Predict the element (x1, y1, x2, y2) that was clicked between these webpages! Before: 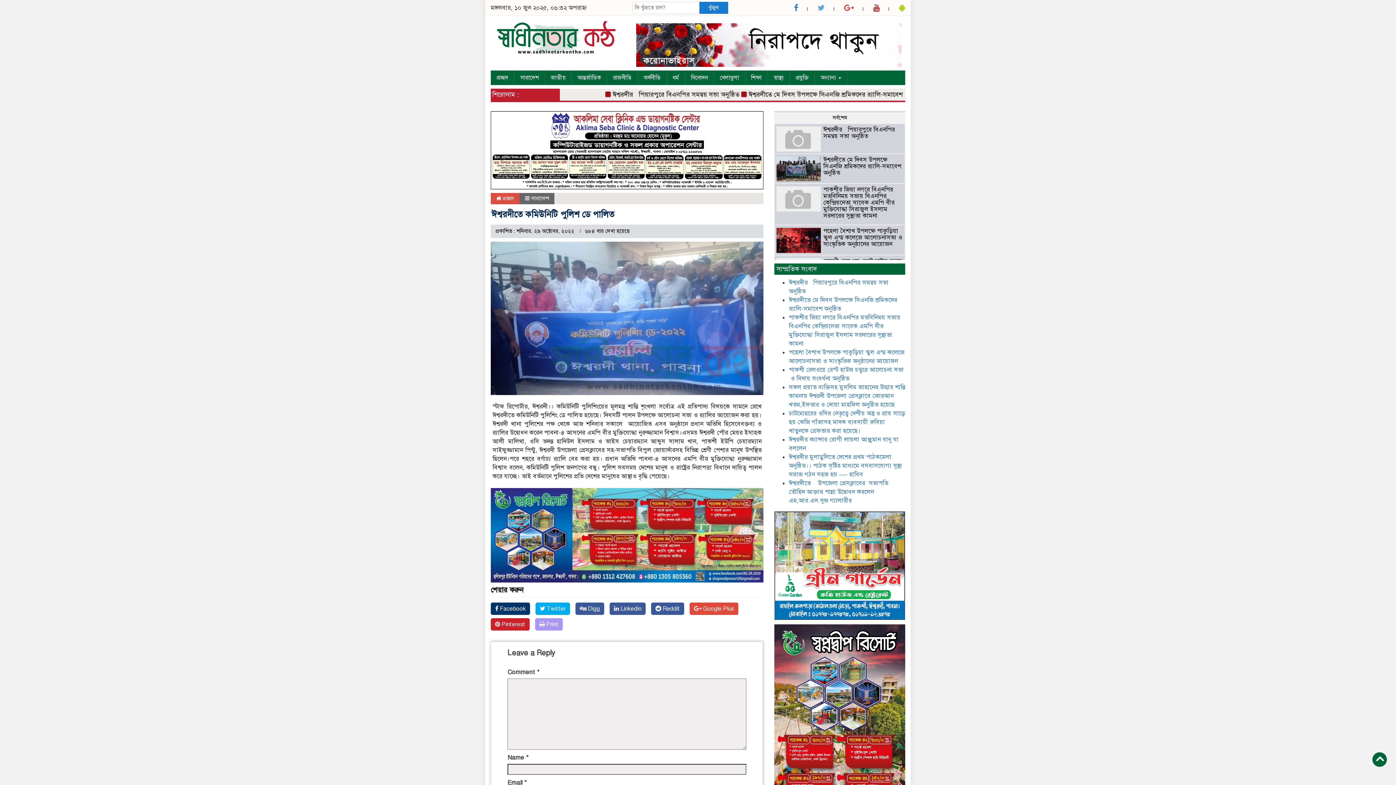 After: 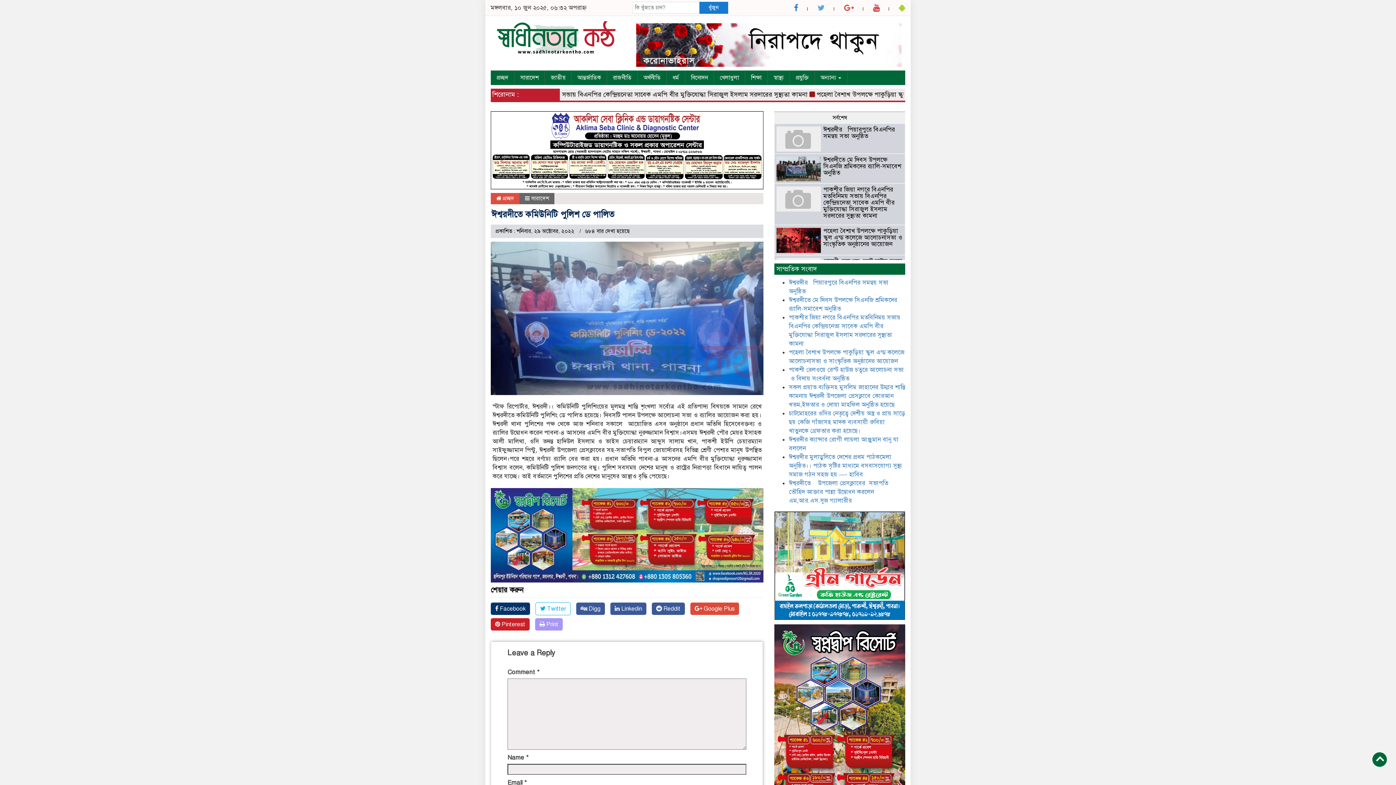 Action: bbox: (535, 603, 570, 615) label:  Twitter